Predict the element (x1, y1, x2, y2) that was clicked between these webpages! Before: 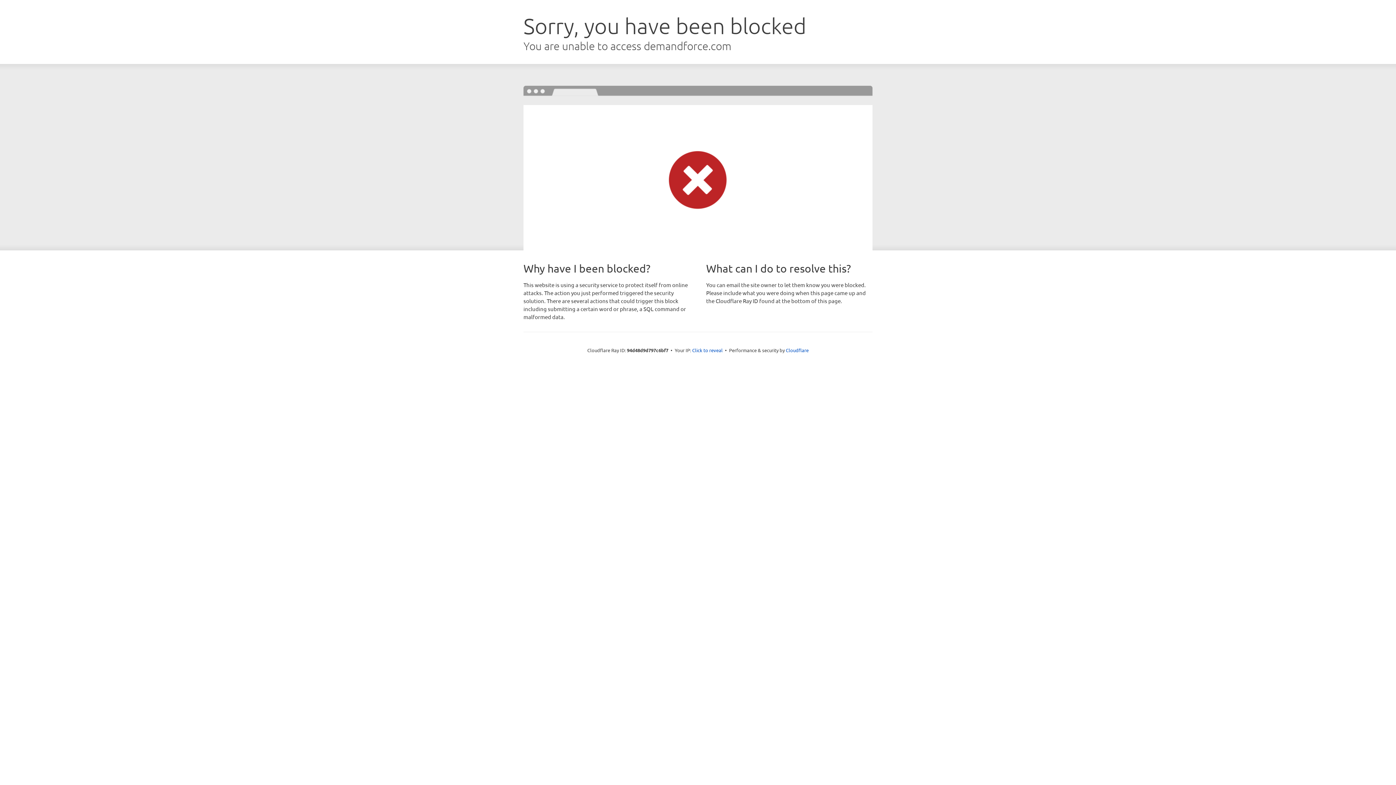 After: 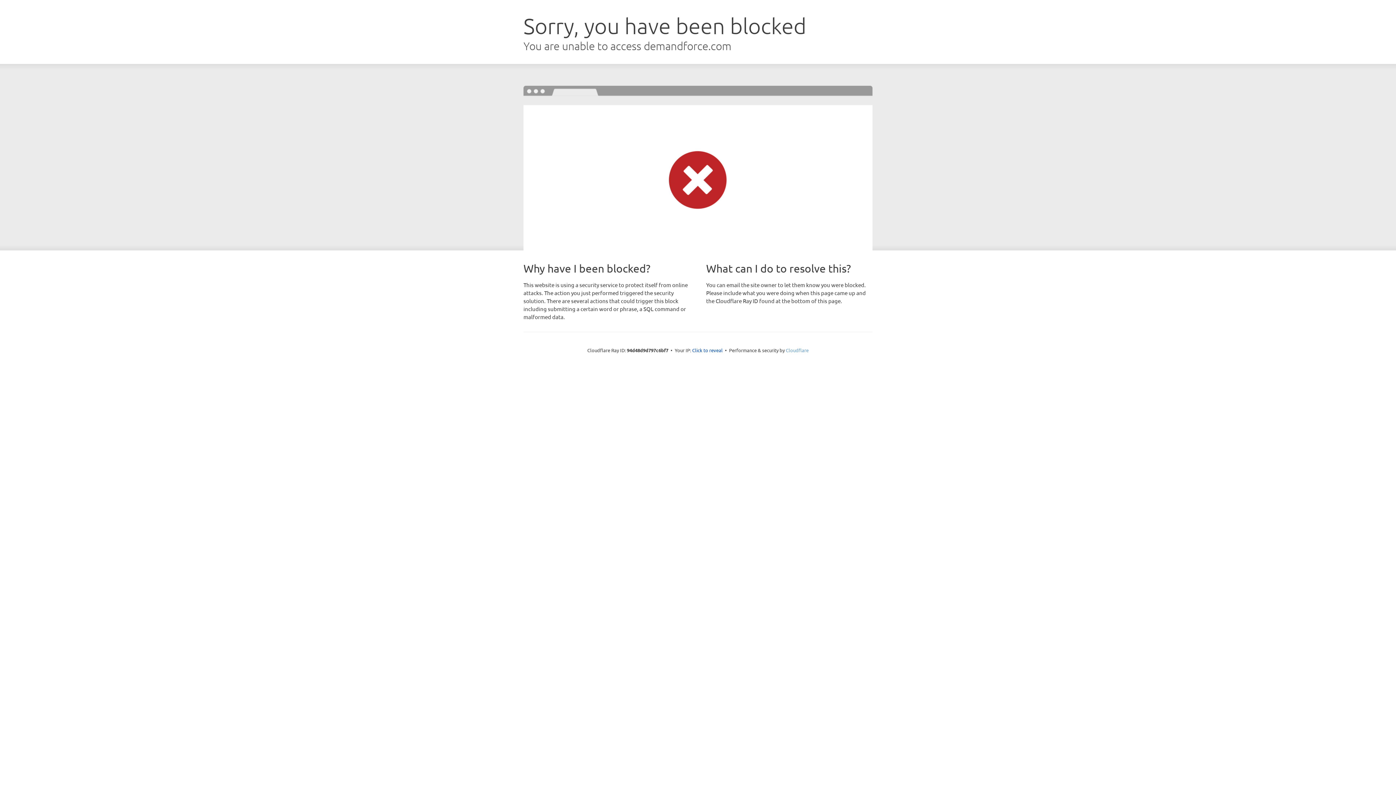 Action: bbox: (786, 347, 808, 353) label: Cloudflare